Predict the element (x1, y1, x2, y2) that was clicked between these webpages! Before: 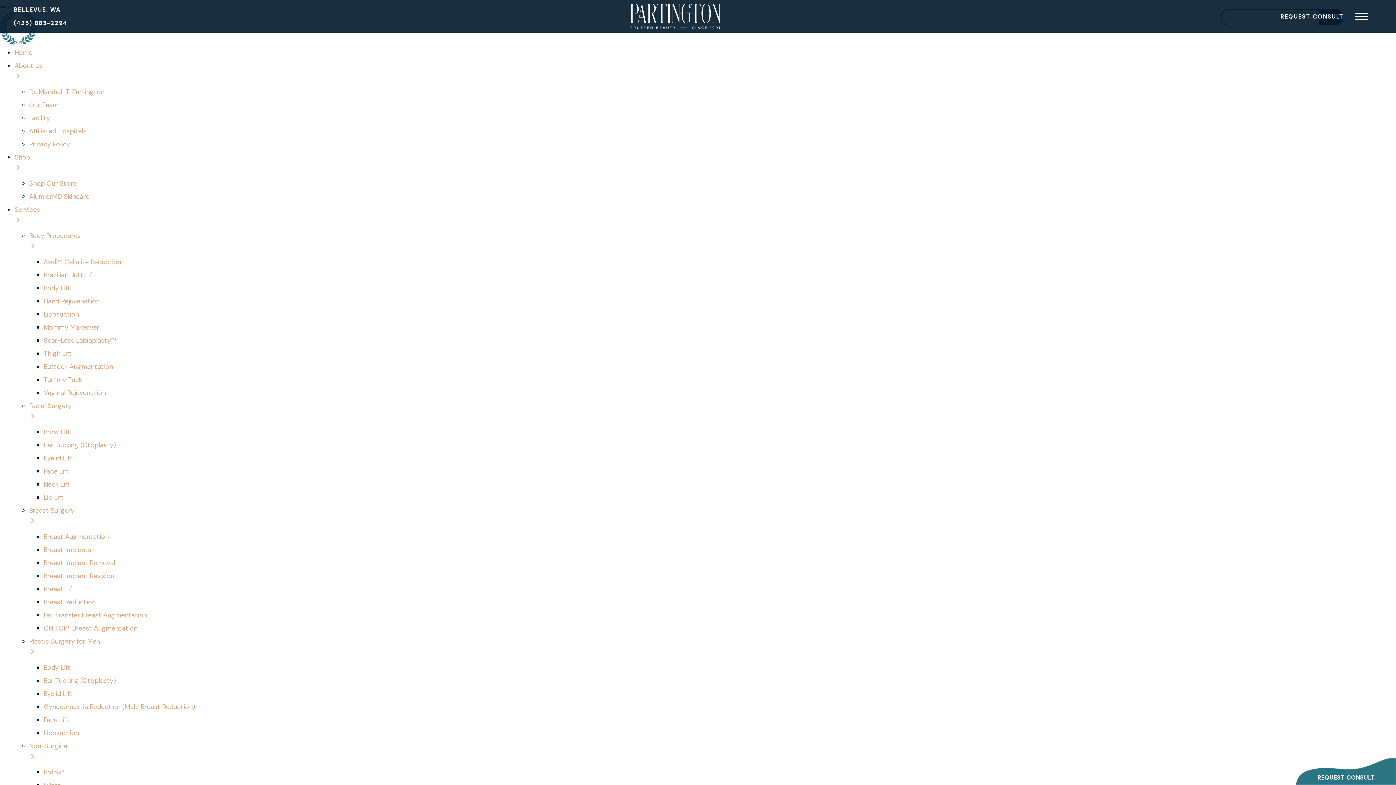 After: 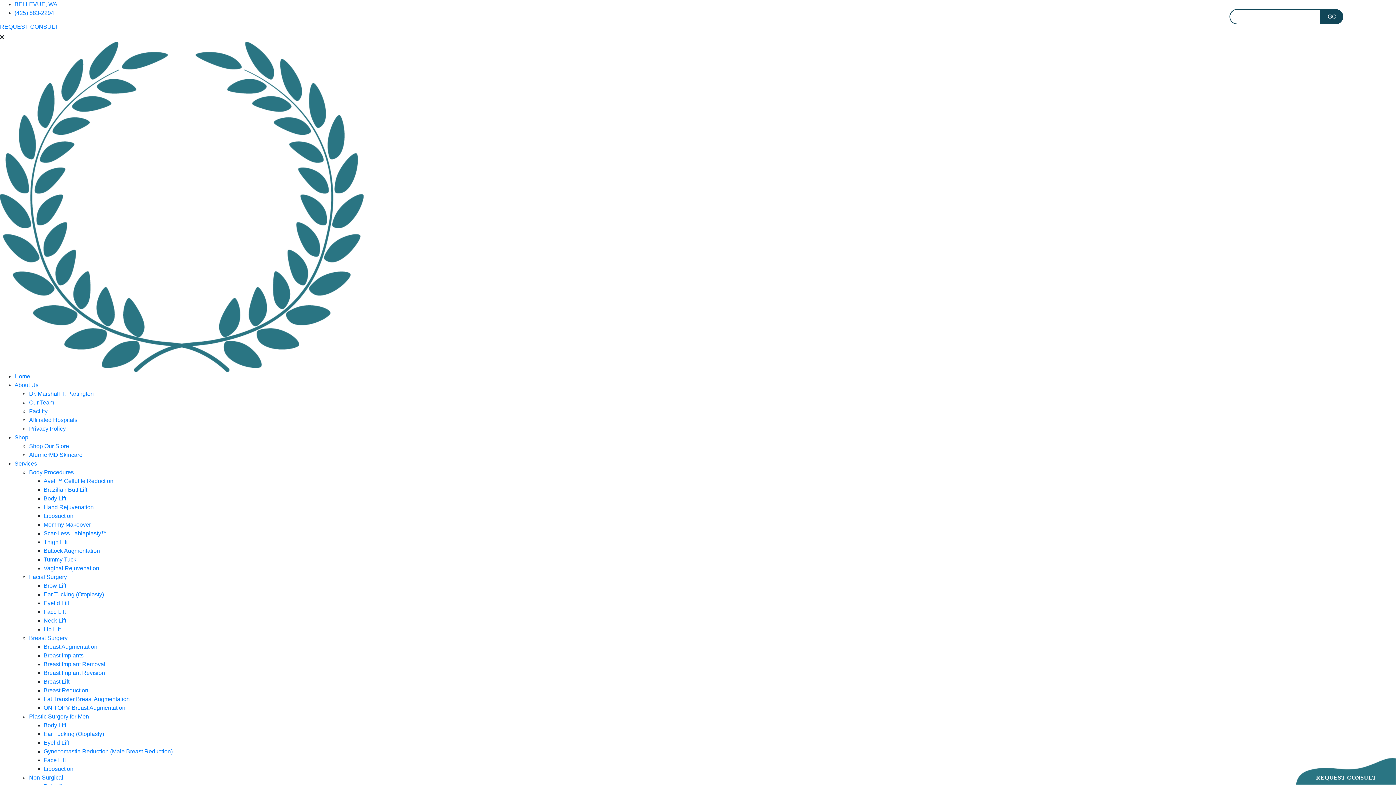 Action: label: Non-Surgical bbox: (29, 742, 1396, 766)